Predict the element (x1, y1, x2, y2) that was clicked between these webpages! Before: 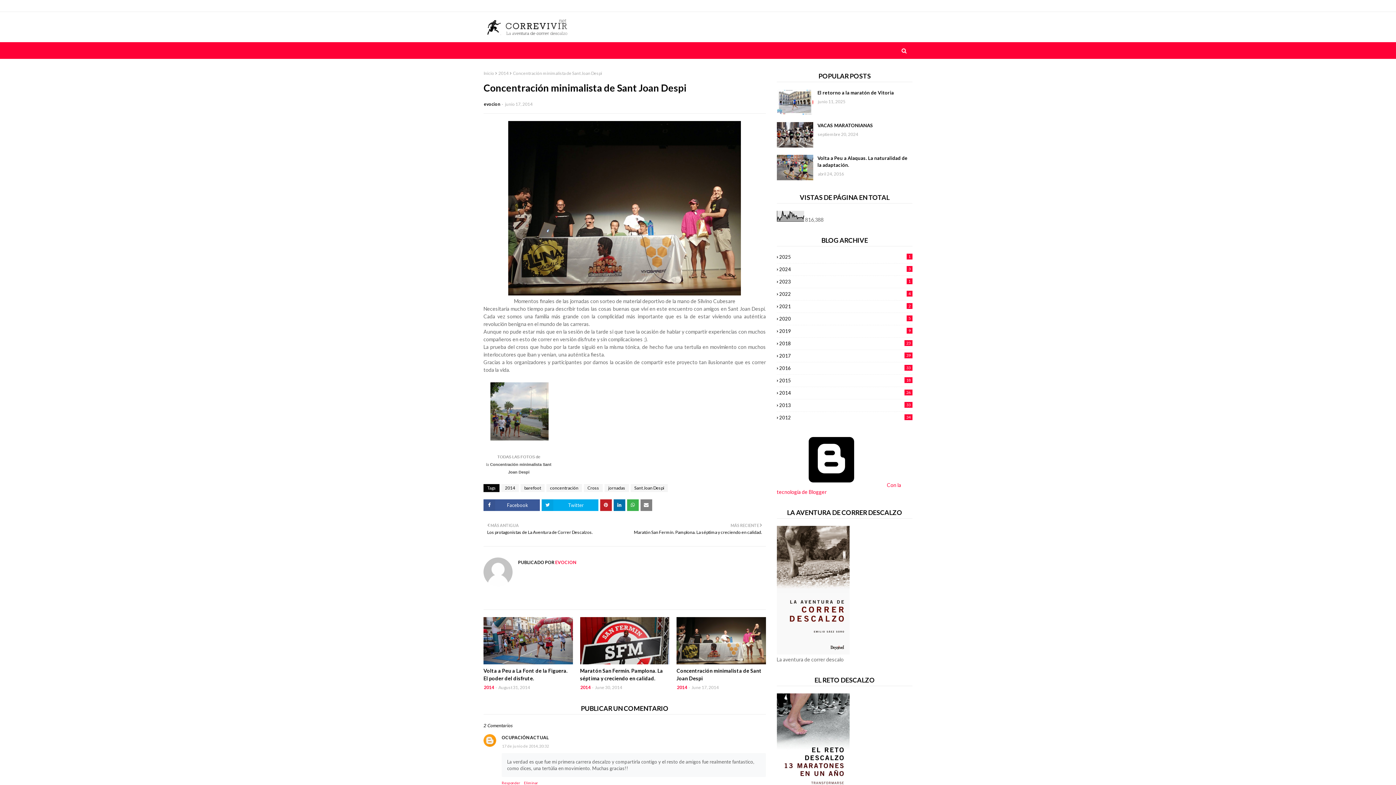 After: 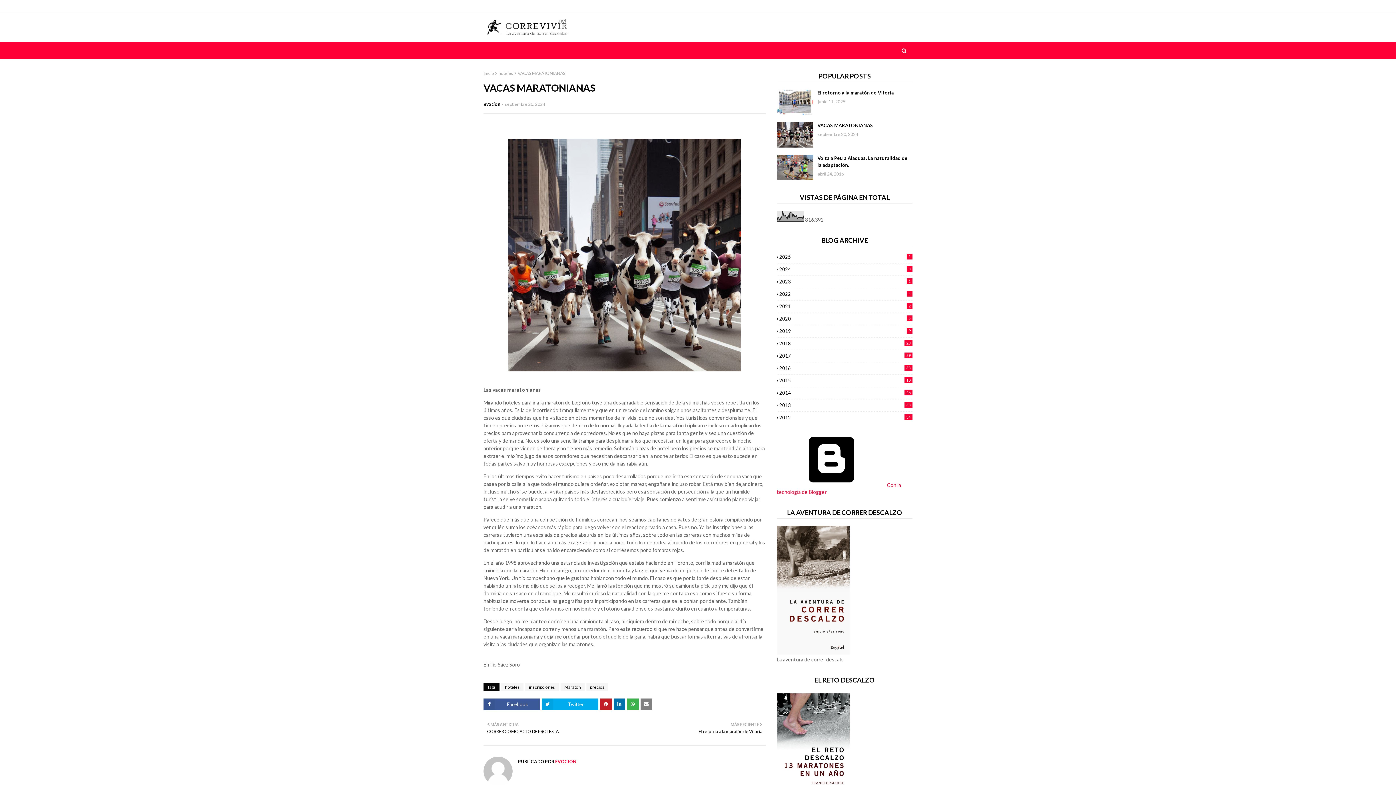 Action: bbox: (776, 122, 813, 147)